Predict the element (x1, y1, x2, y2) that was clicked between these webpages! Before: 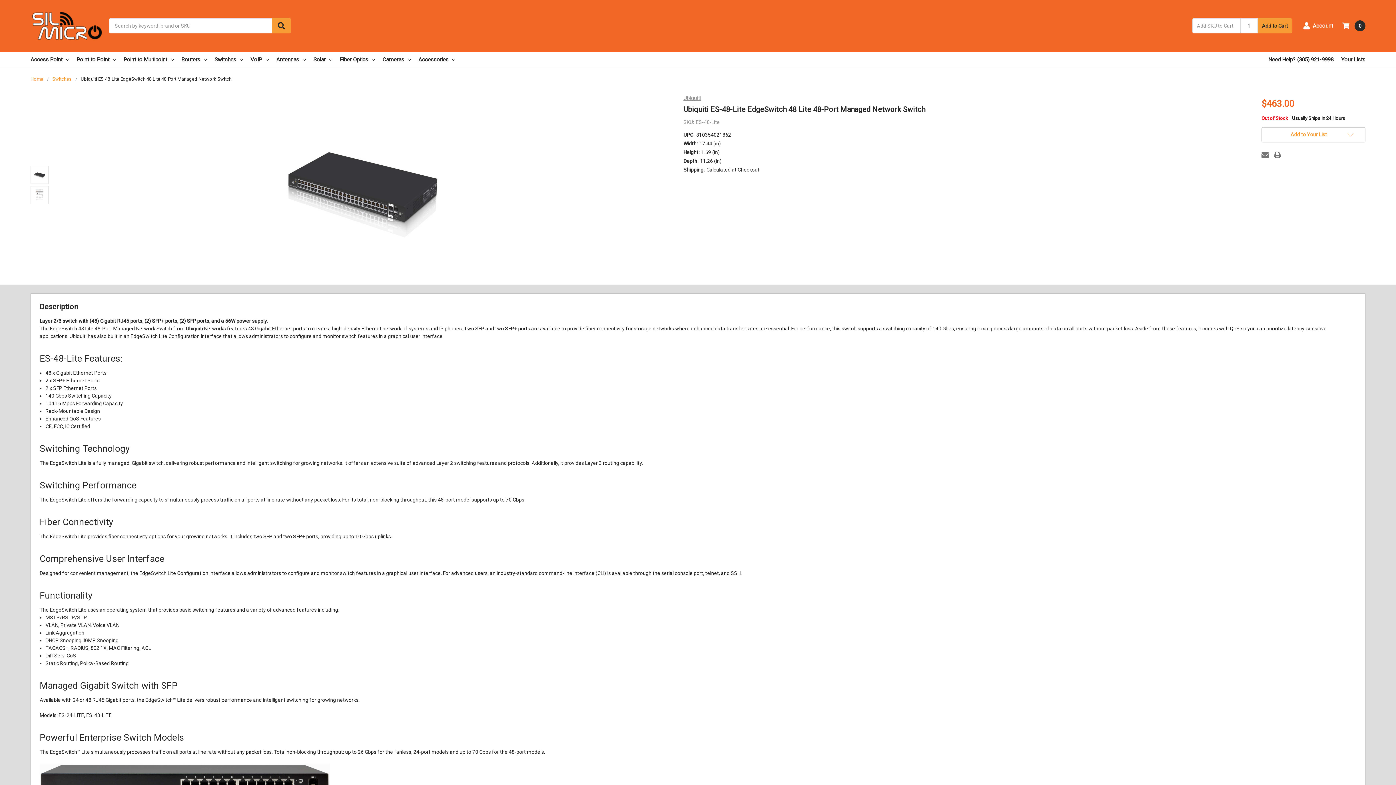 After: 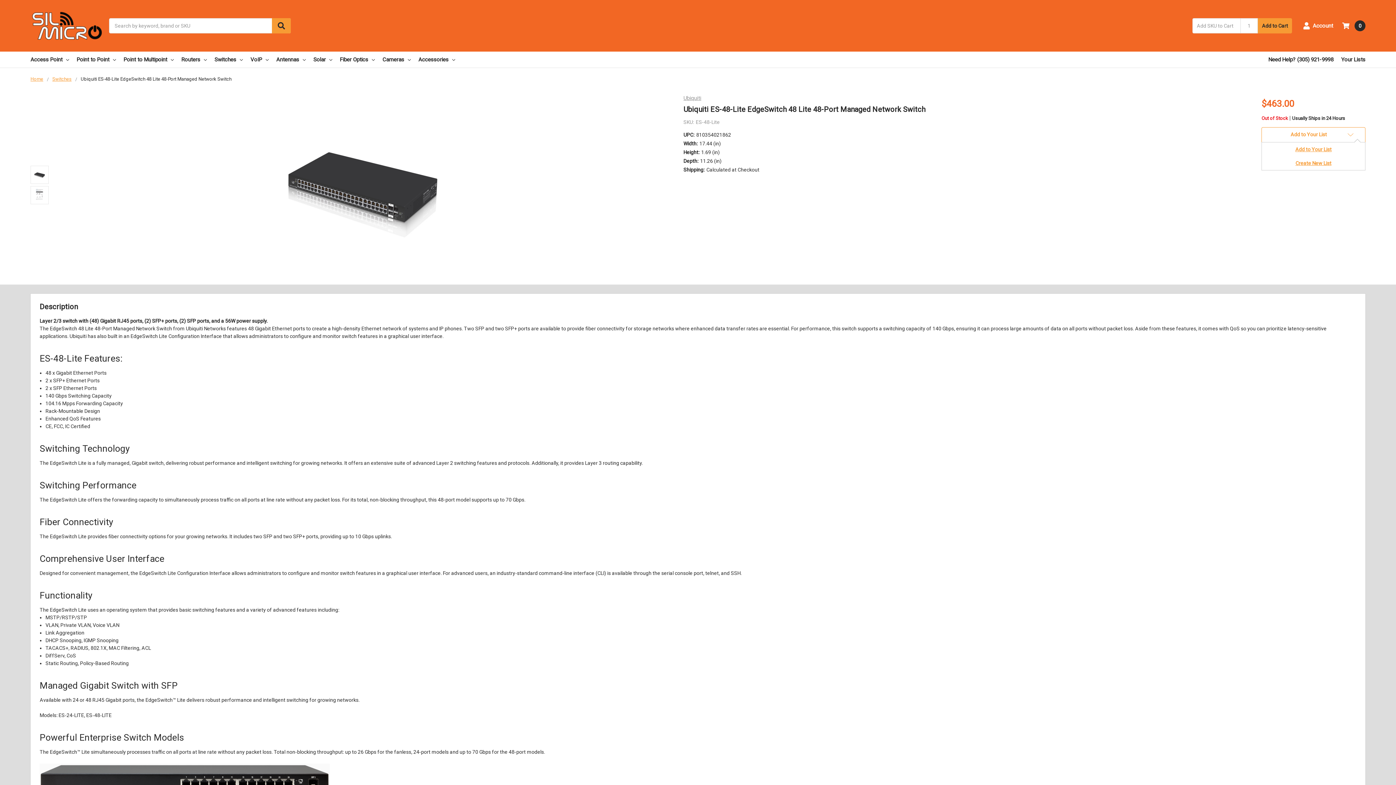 Action: bbox: (1261, 127, 1365, 142) label: Add to Your List